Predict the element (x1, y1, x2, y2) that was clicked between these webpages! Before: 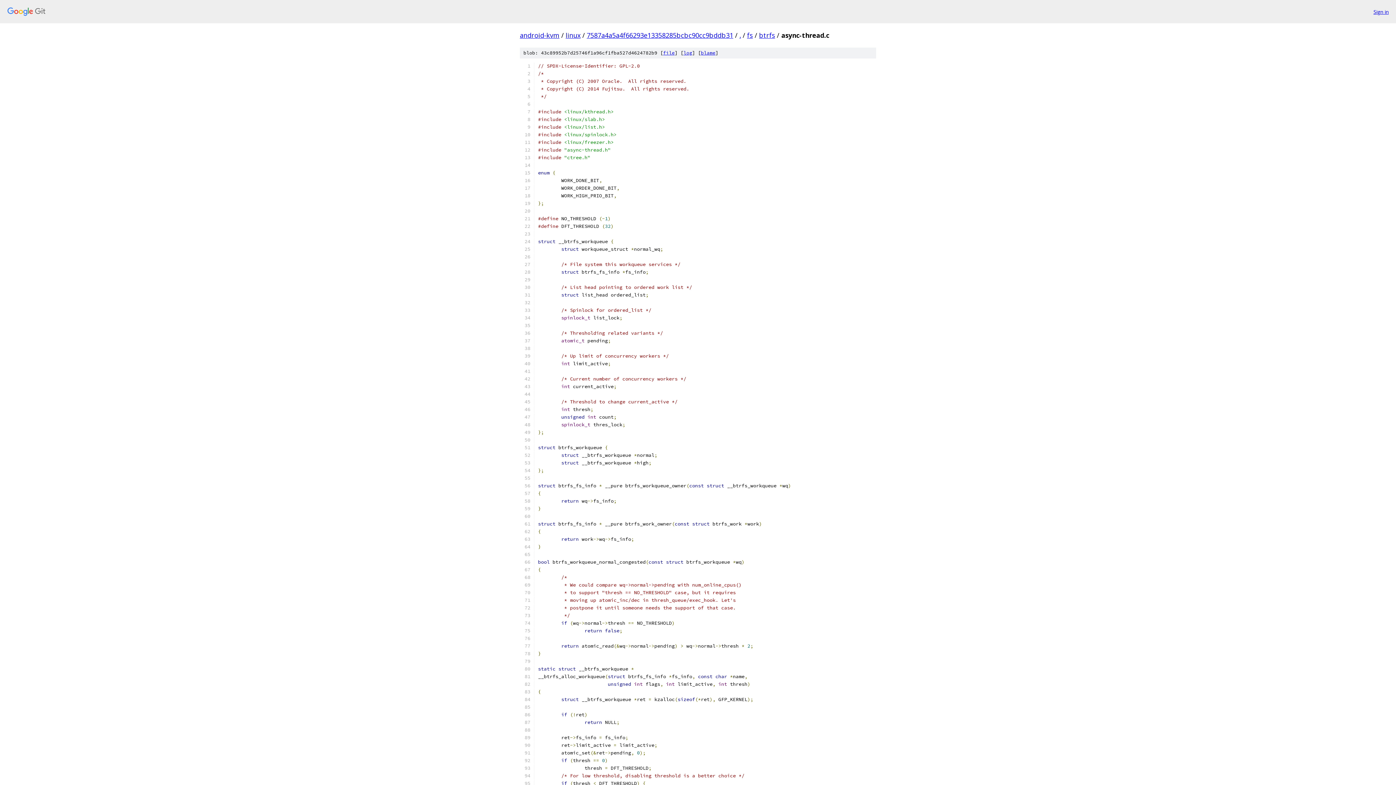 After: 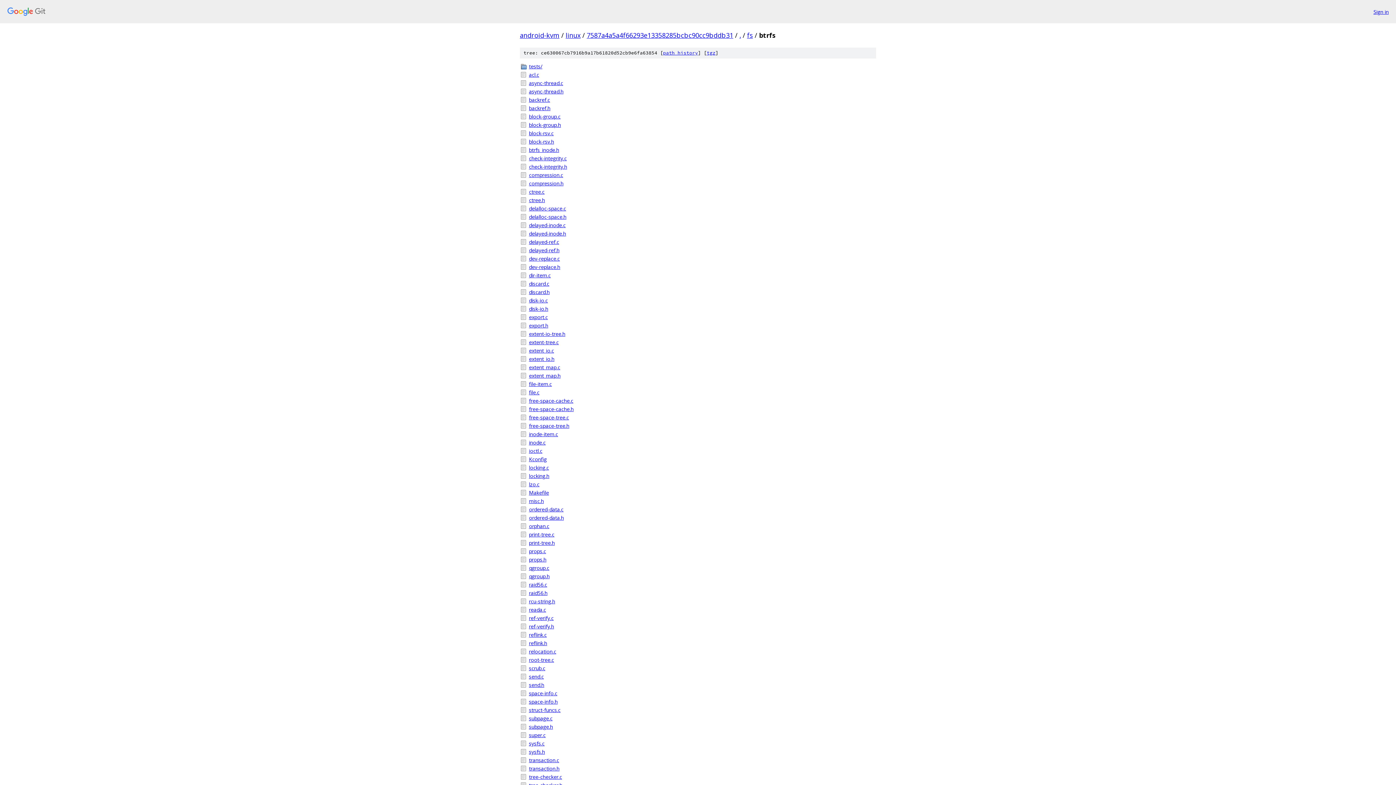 Action: bbox: (759, 30, 775, 39) label: btrfs